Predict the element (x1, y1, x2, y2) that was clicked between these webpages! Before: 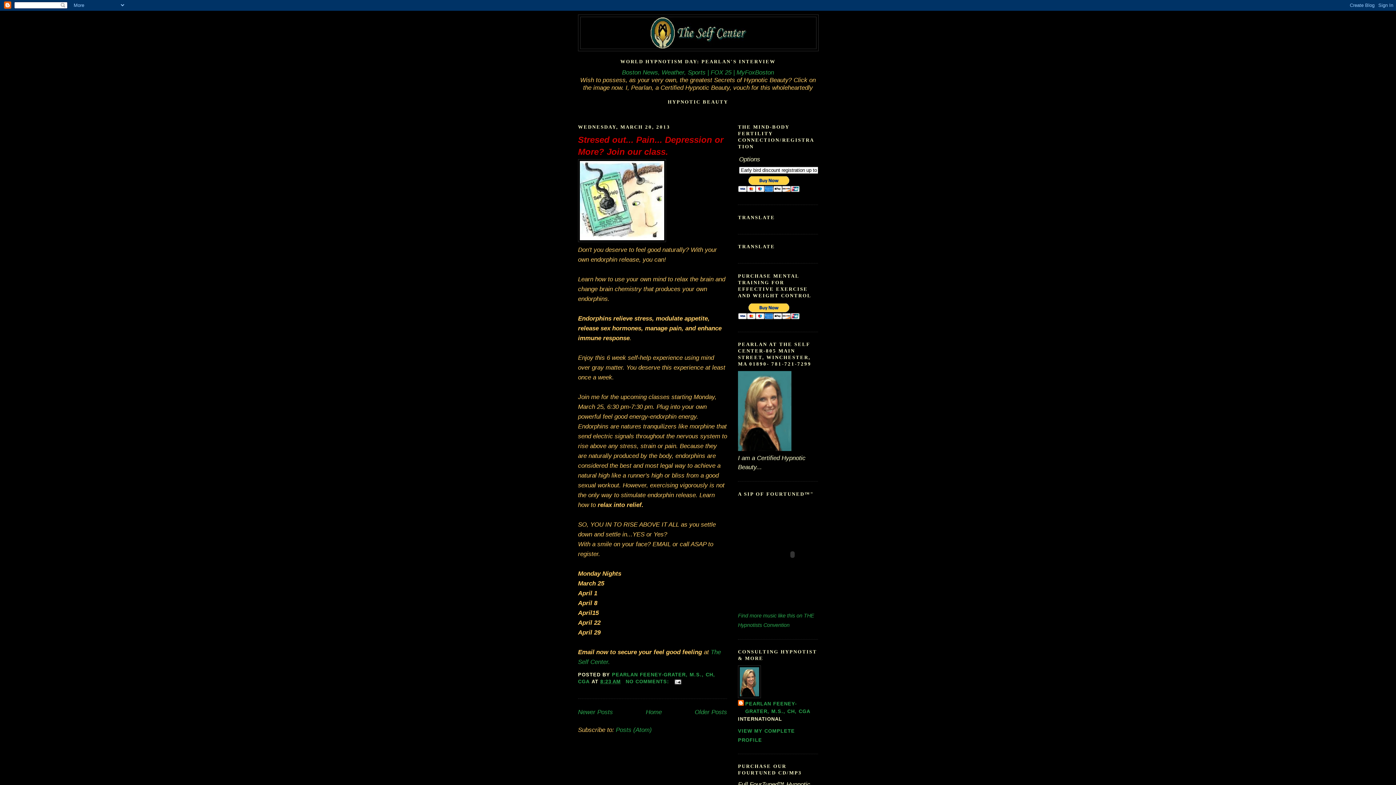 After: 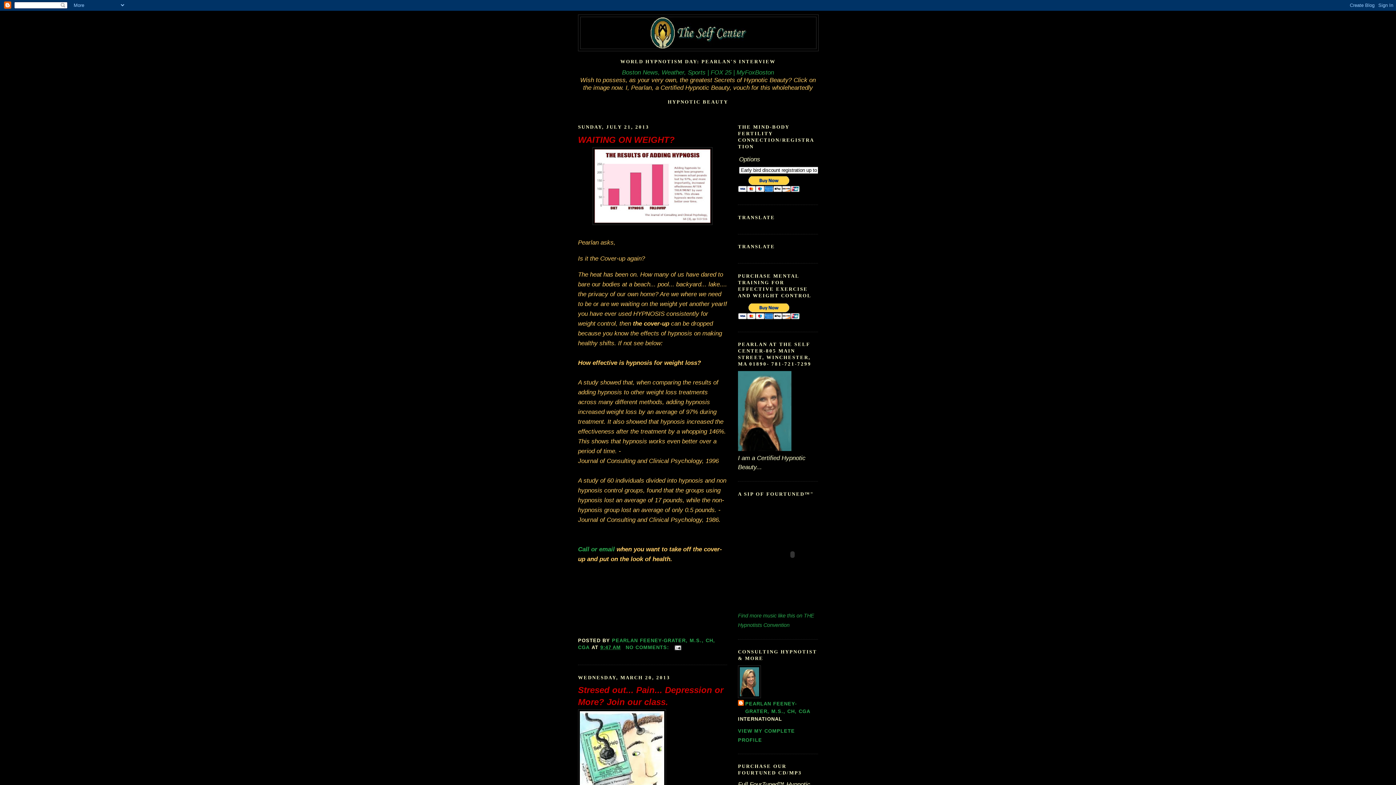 Action: bbox: (580, 17, 816, 48)